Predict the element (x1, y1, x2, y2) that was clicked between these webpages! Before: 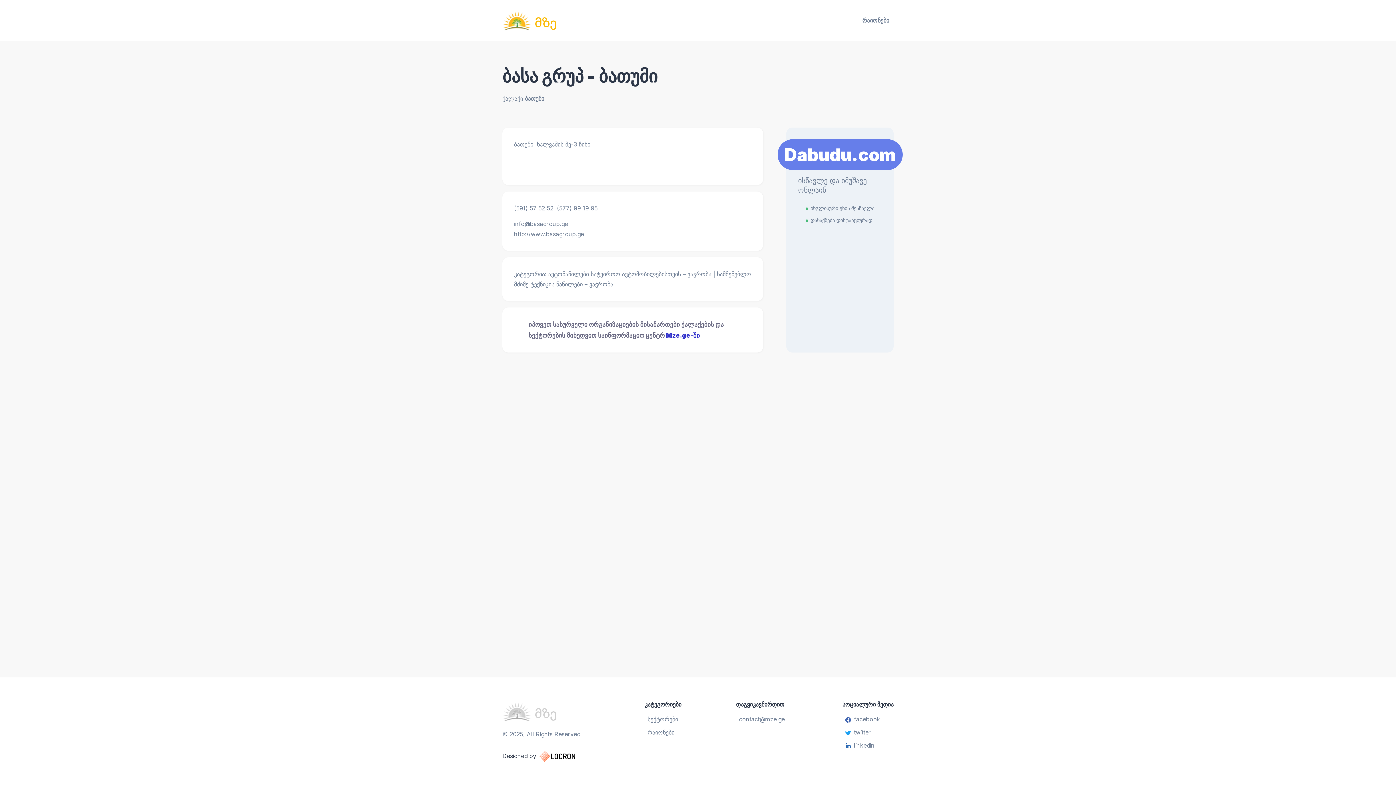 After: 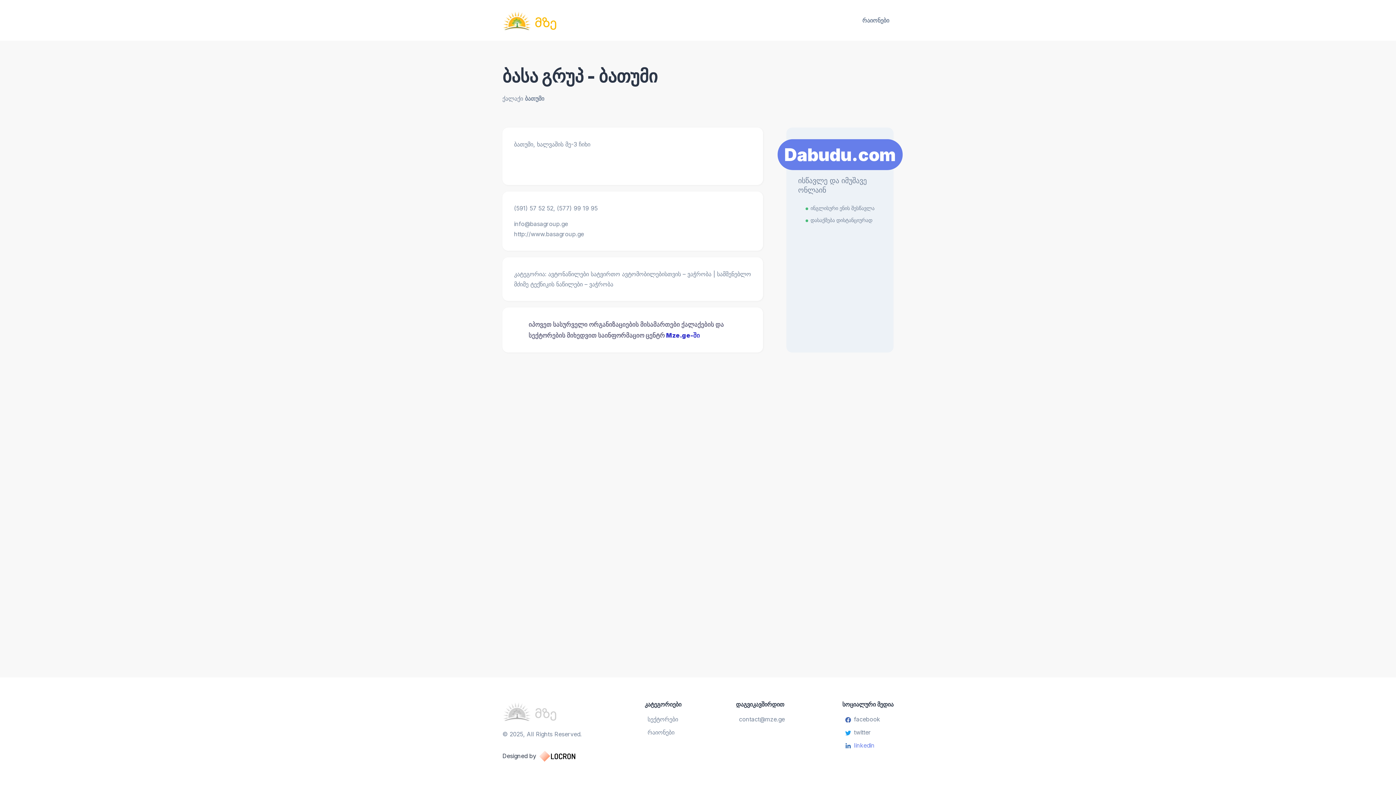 Action: label: linkedin bbox: (845, 740, 890, 750)